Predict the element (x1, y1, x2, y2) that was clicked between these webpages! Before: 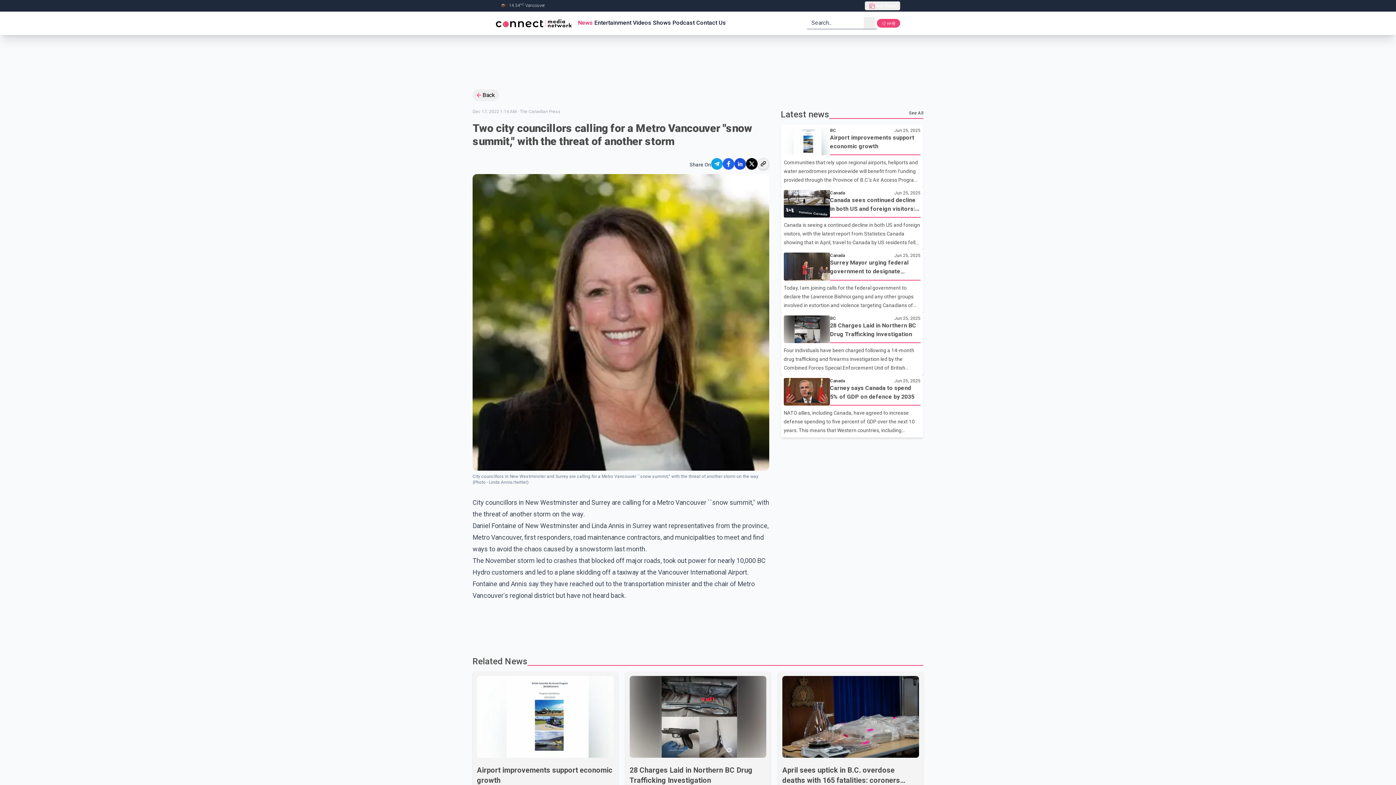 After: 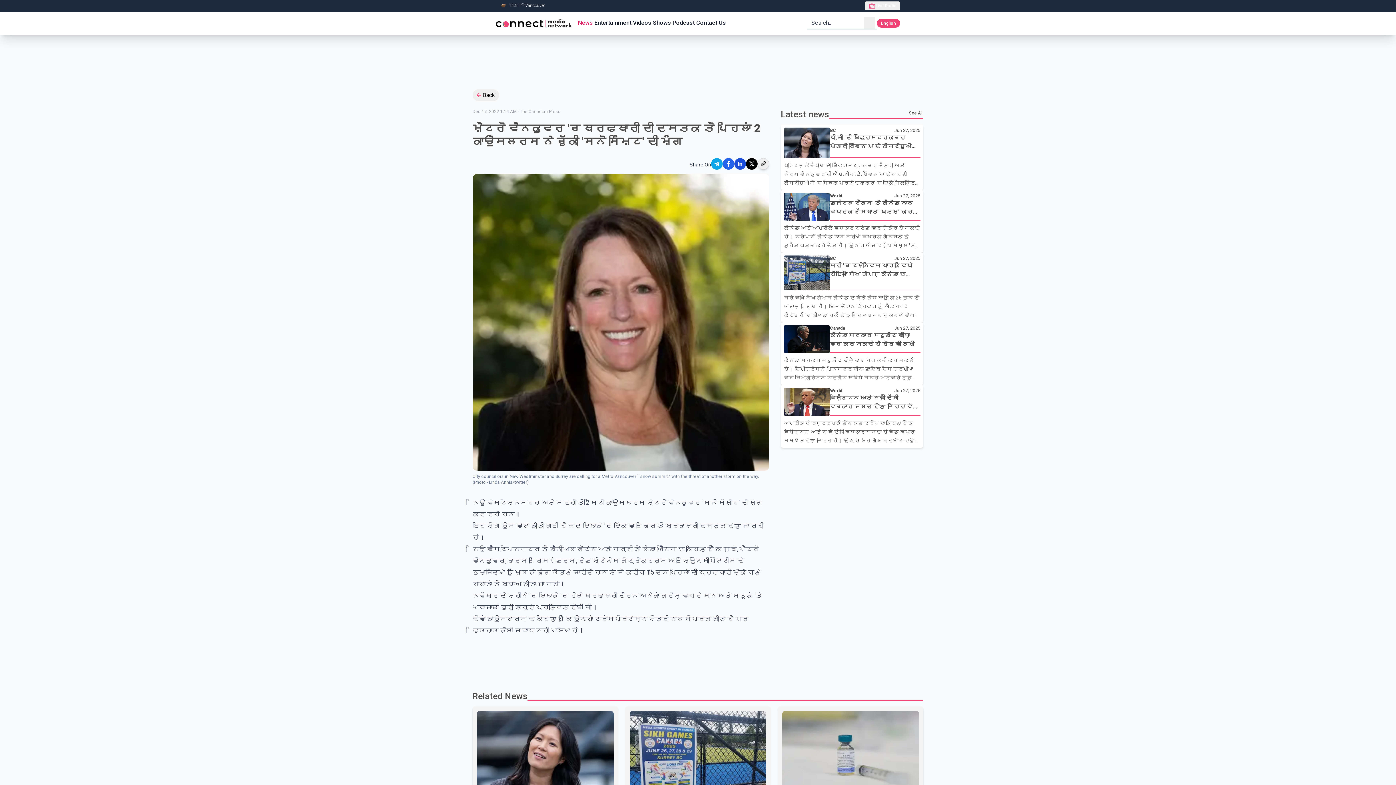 Action: label: ਪੰਜਾਬੀ bbox: (877, 18, 900, 27)